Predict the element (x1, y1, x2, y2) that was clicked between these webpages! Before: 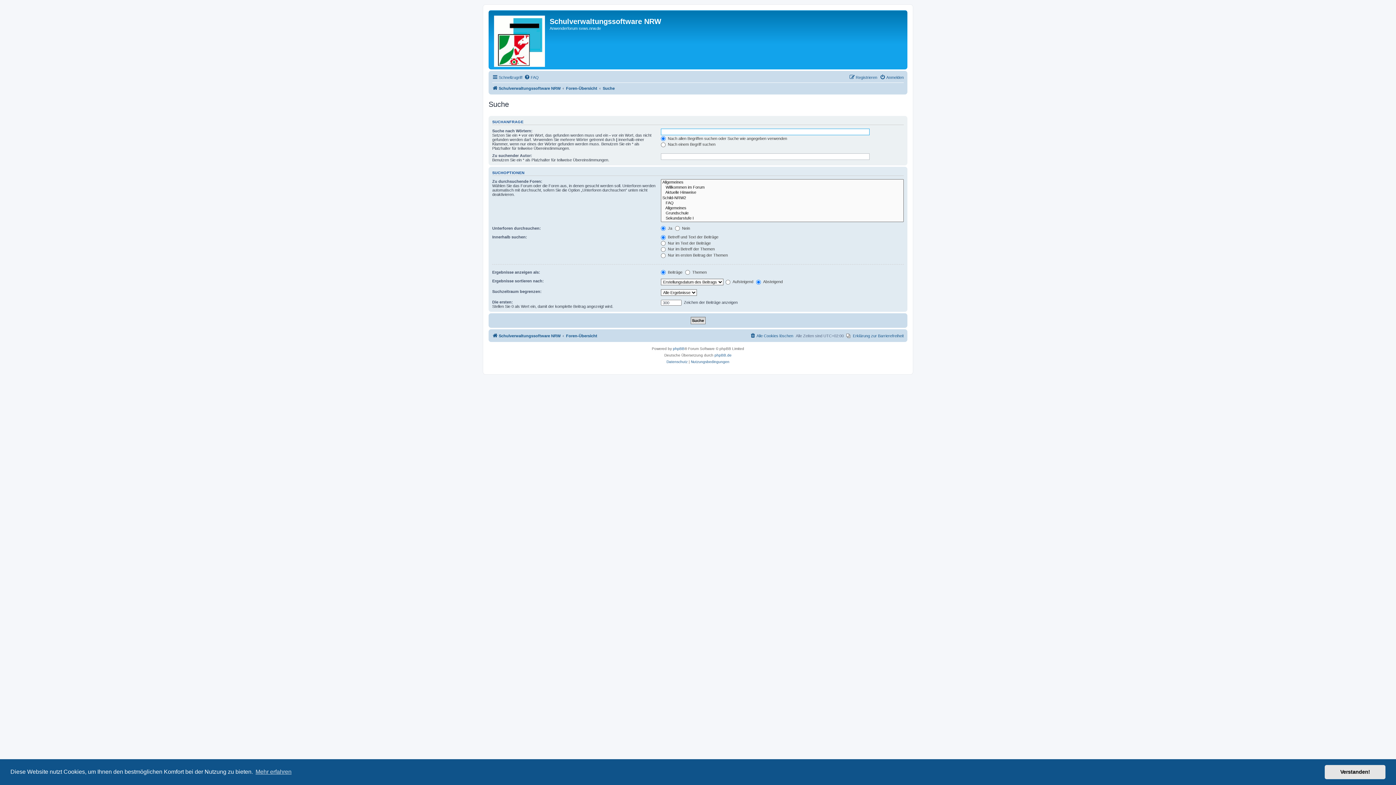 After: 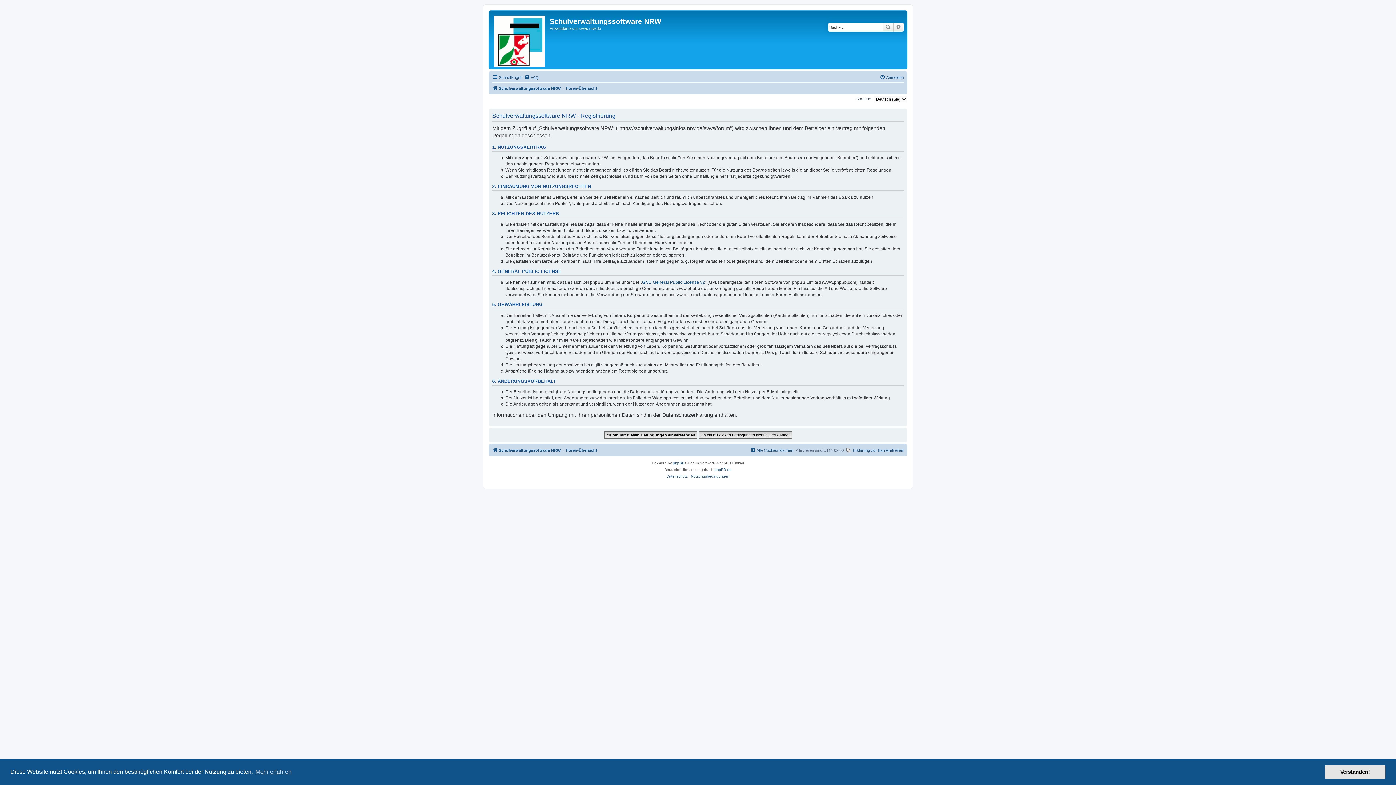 Action: bbox: (849, 73, 877, 81) label: Registrieren